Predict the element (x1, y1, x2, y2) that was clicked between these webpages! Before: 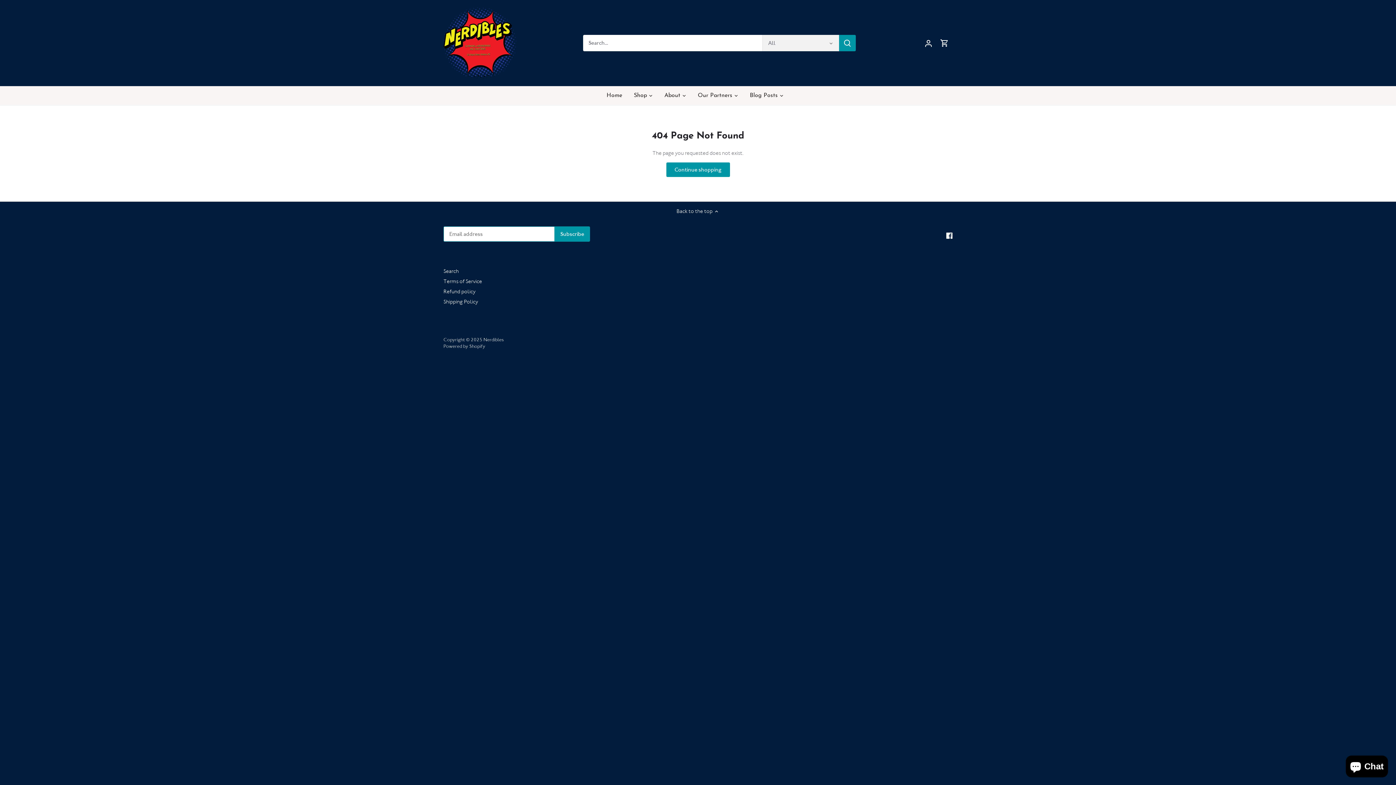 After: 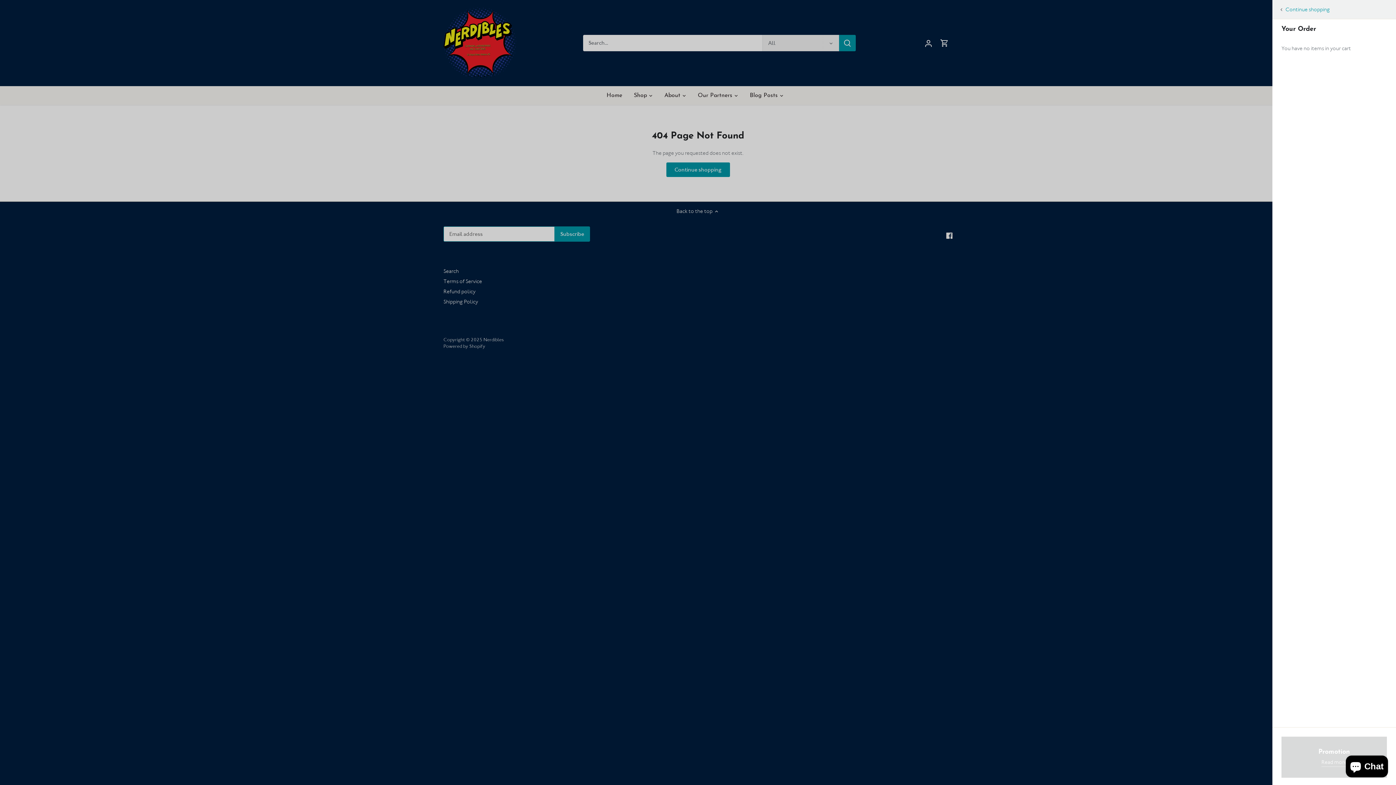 Action: bbox: (940, 33, 949, 53)